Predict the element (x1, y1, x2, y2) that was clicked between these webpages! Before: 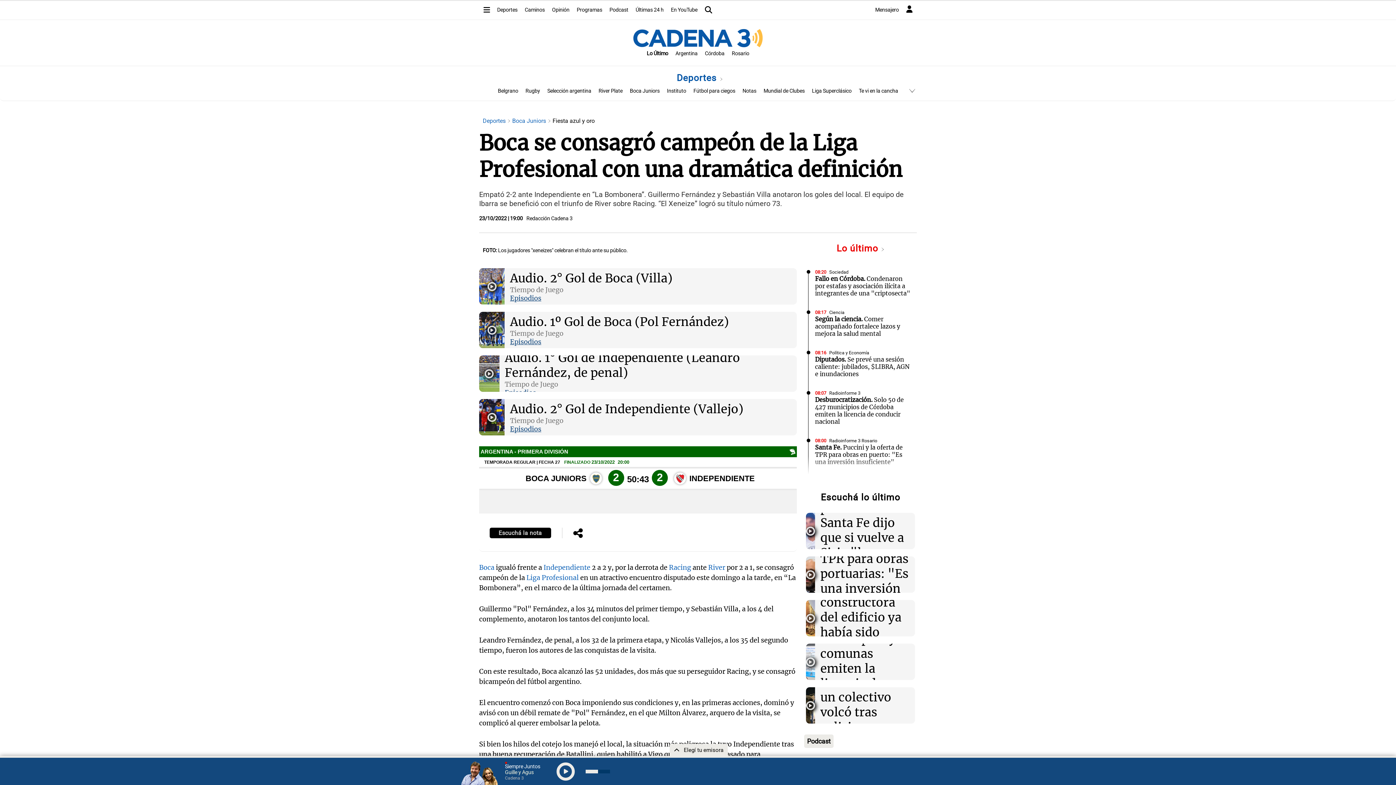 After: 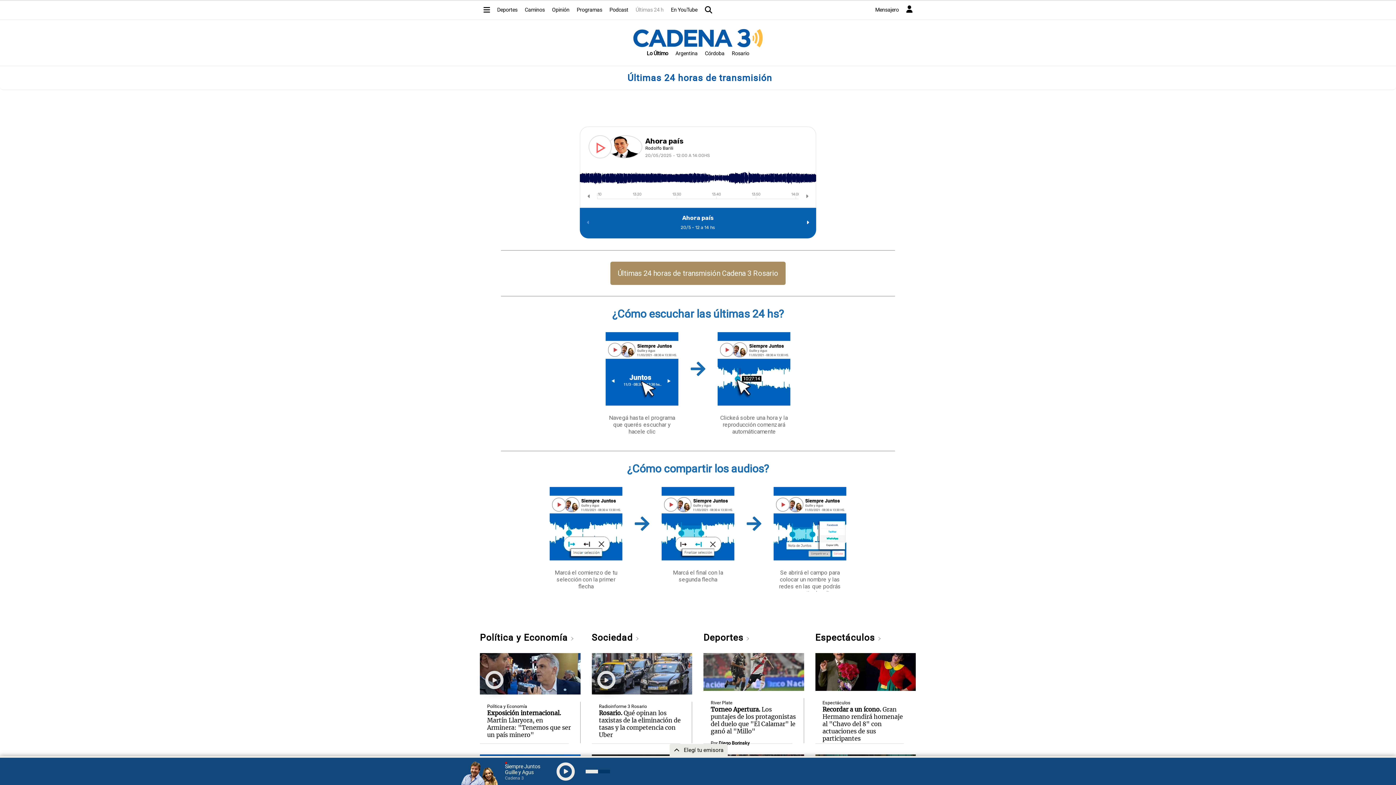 Action: label: Últimas 24 h bbox: (632, 3, 667, 16)